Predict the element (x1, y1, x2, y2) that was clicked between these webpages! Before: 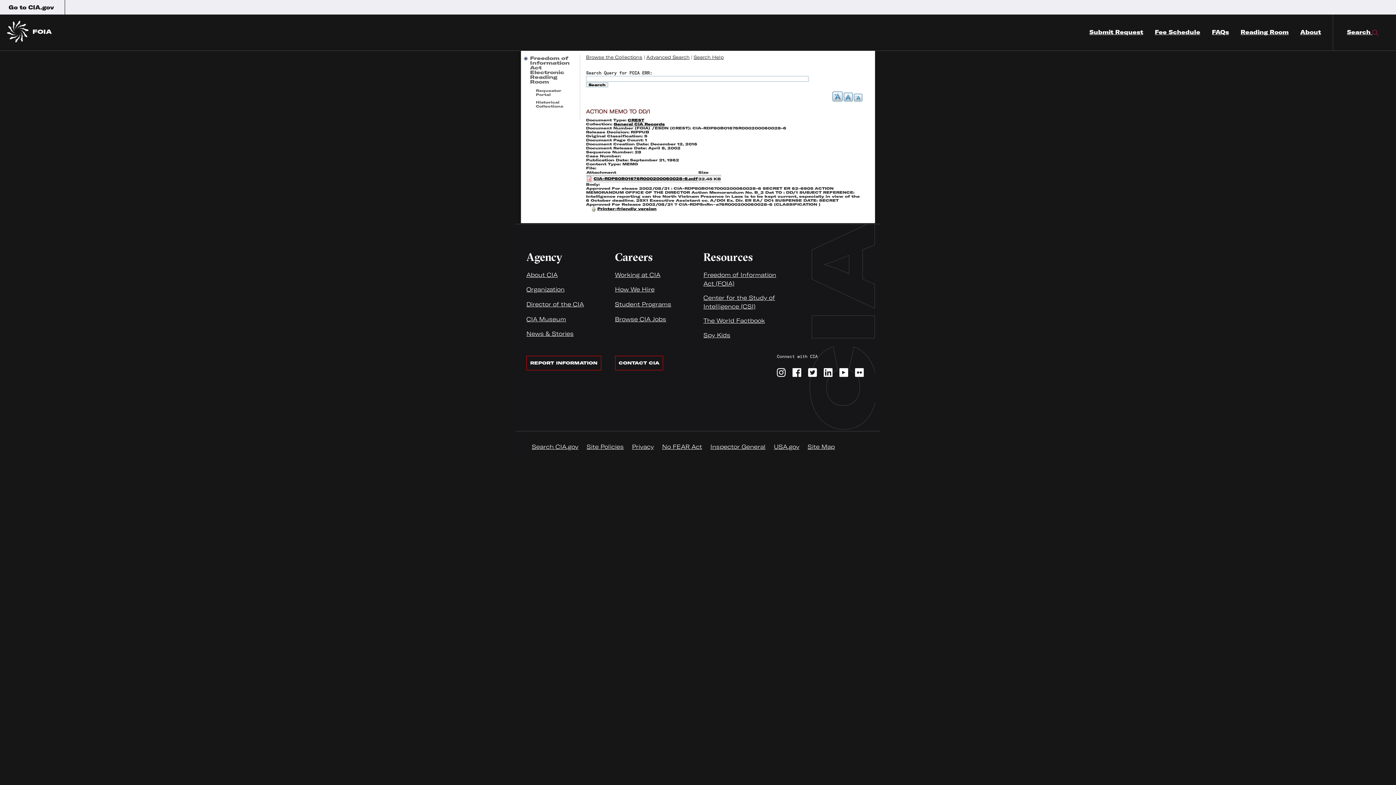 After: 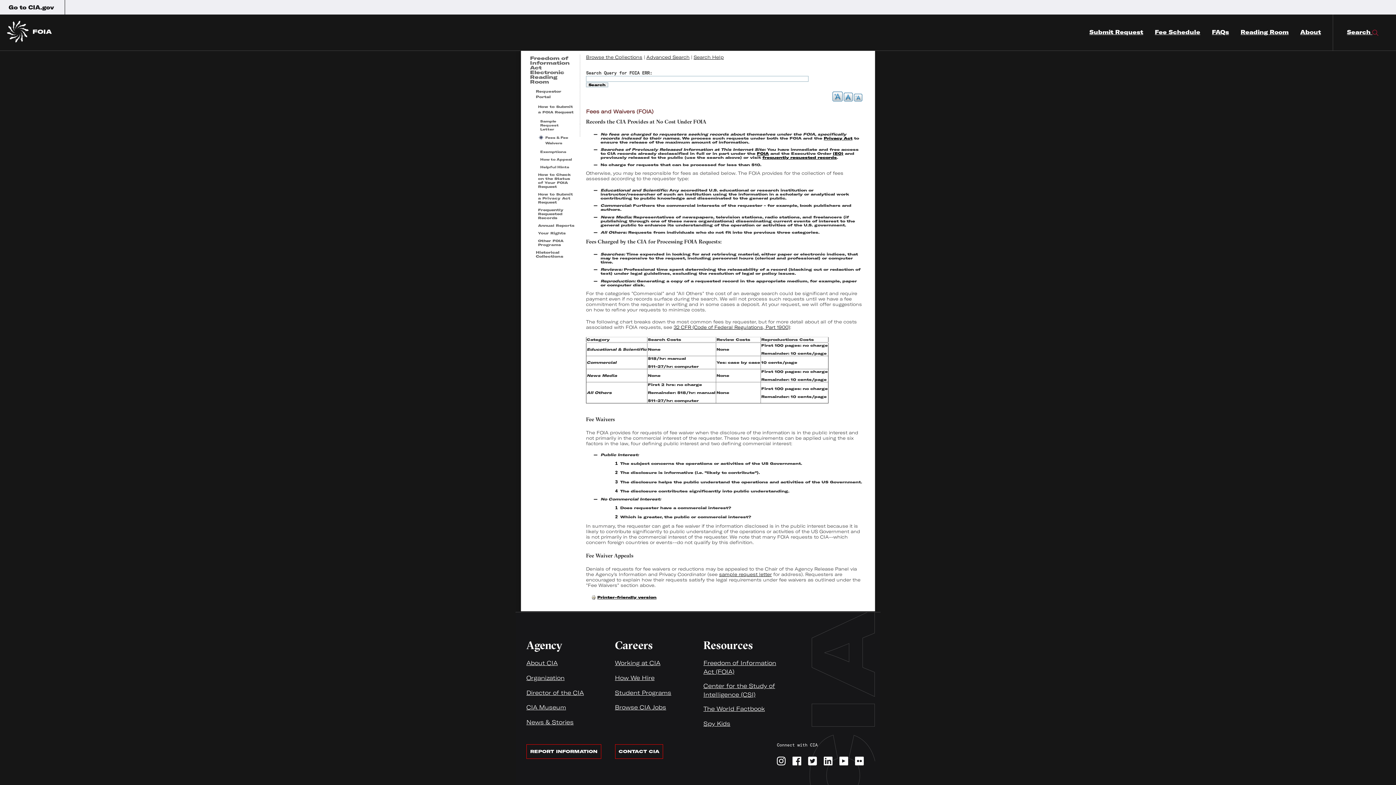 Action: bbox: (1155, 14, 1200, 50) label: Fee Schedule